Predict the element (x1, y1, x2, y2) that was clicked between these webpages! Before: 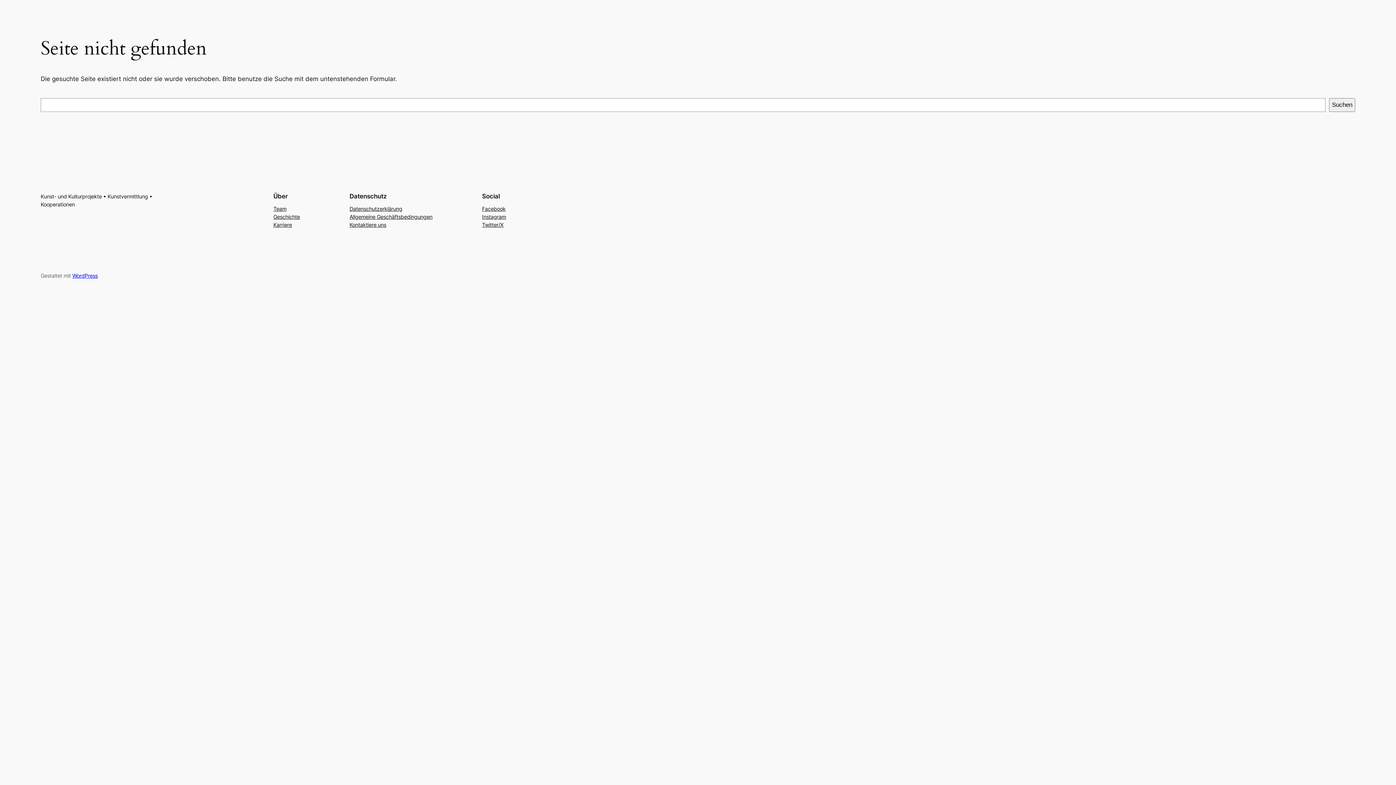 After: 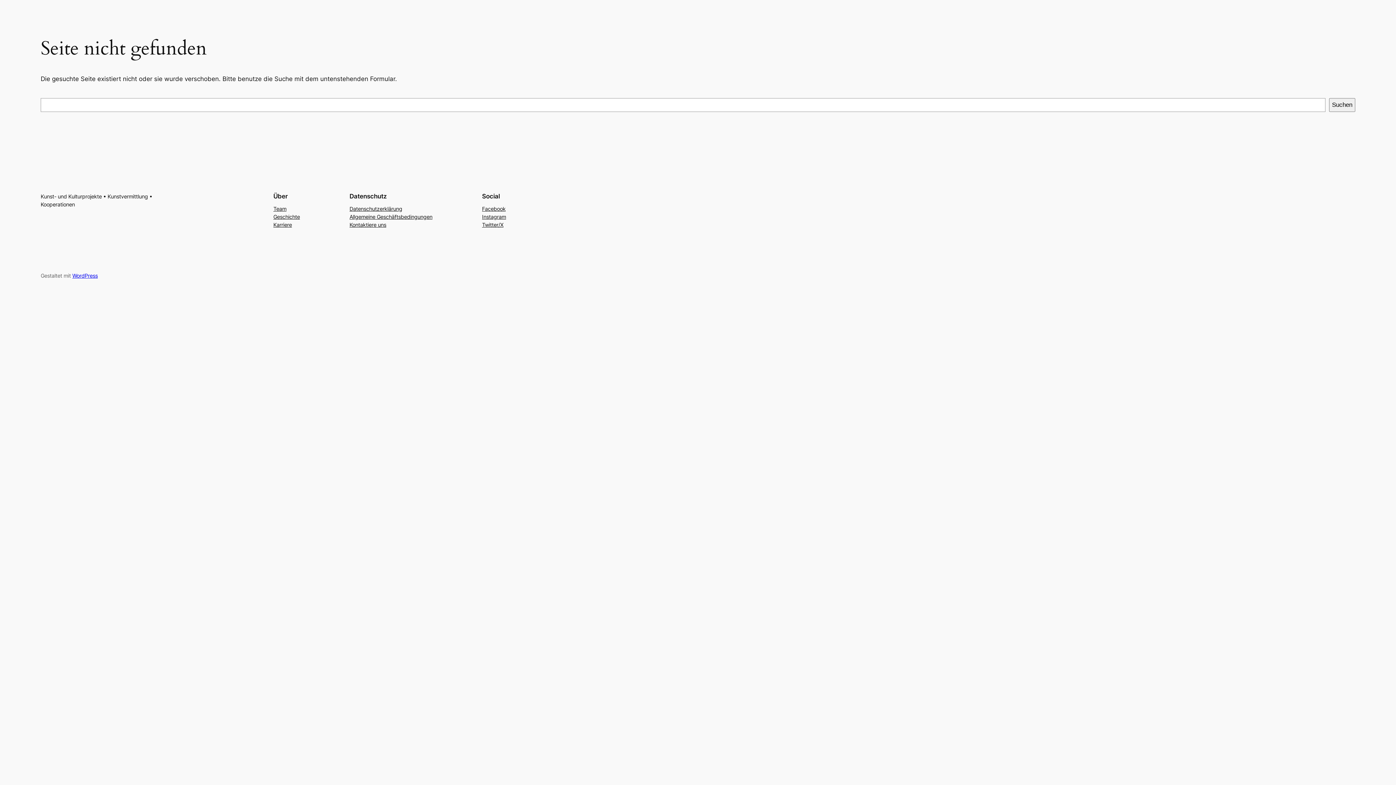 Action: label: Team bbox: (273, 205, 286, 213)